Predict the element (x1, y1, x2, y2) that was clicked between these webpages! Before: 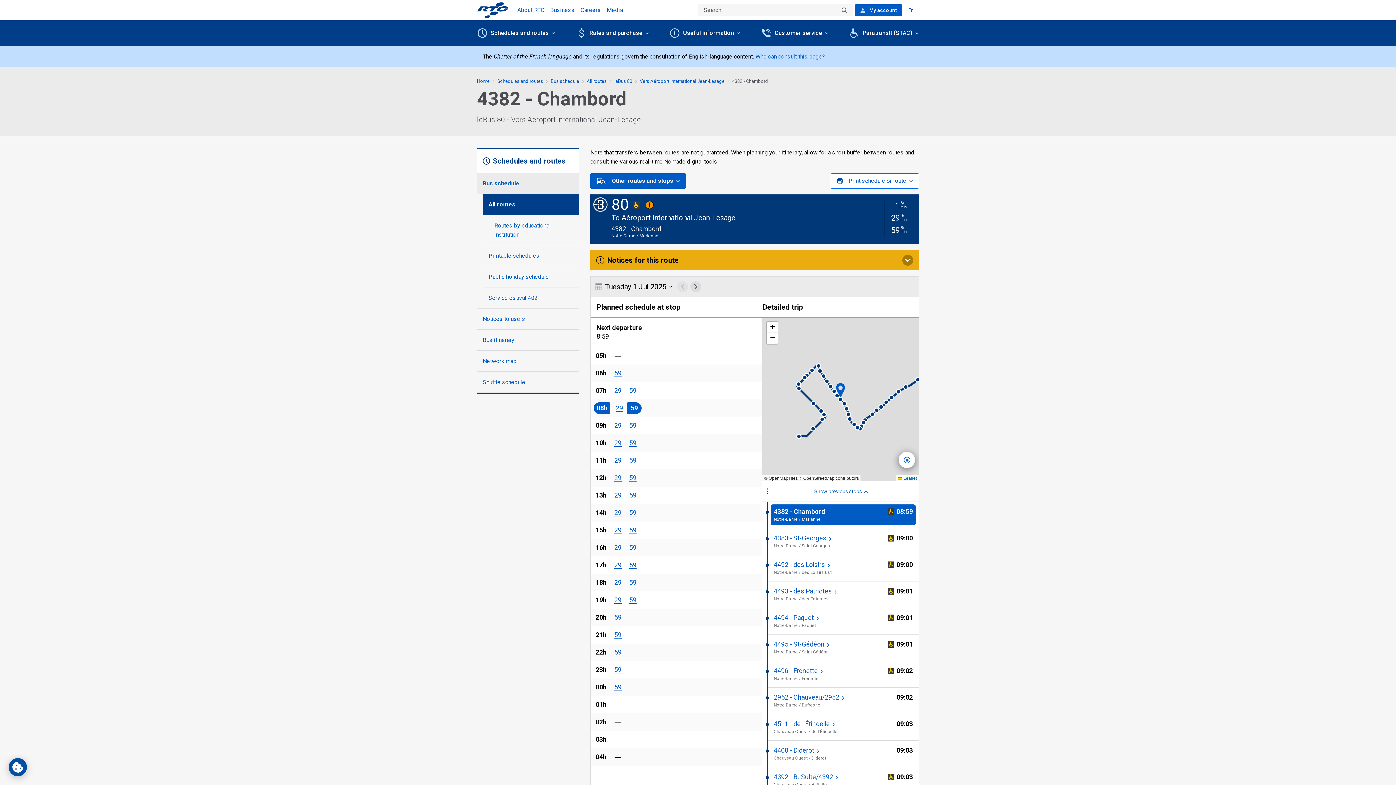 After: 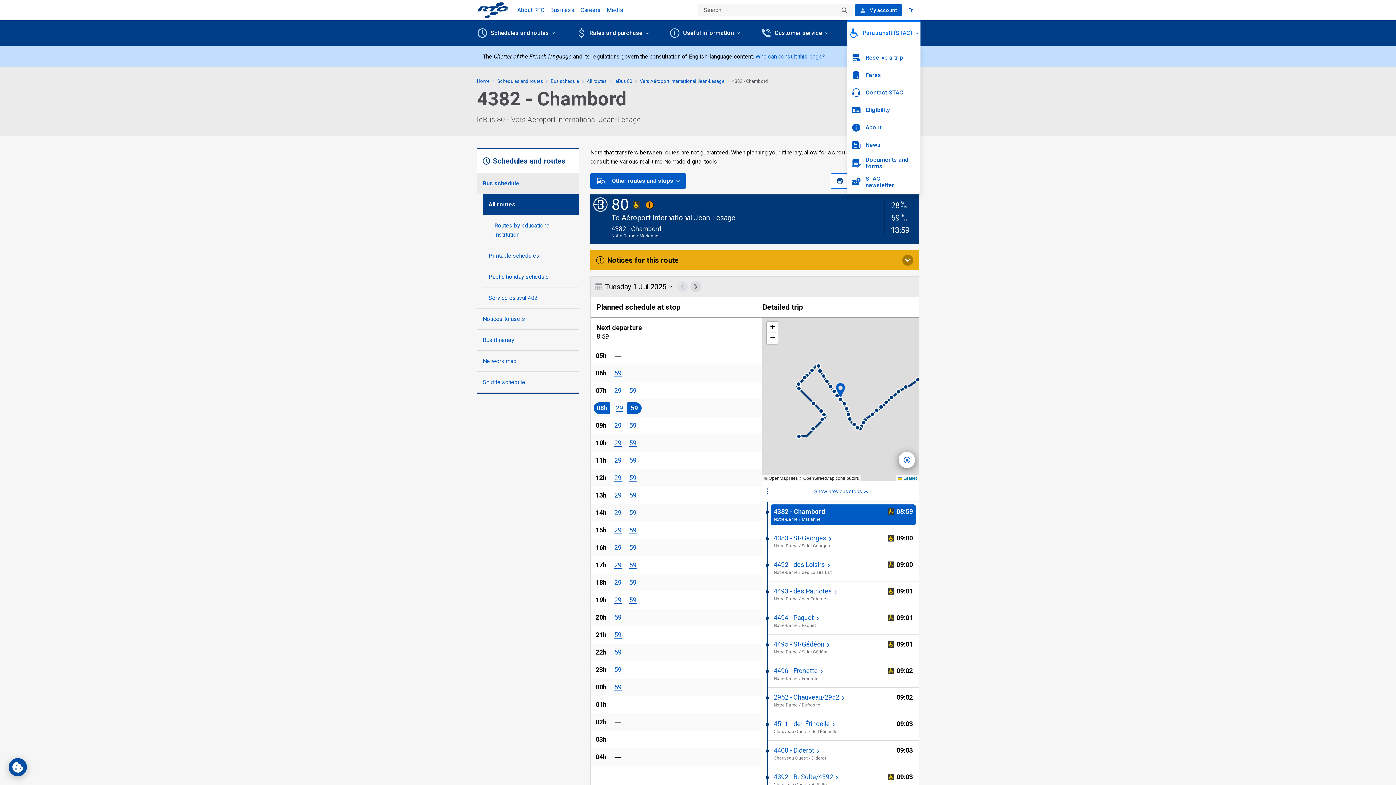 Action: label: Paratransit (STAC) bbox: (847, 20, 920, 48)